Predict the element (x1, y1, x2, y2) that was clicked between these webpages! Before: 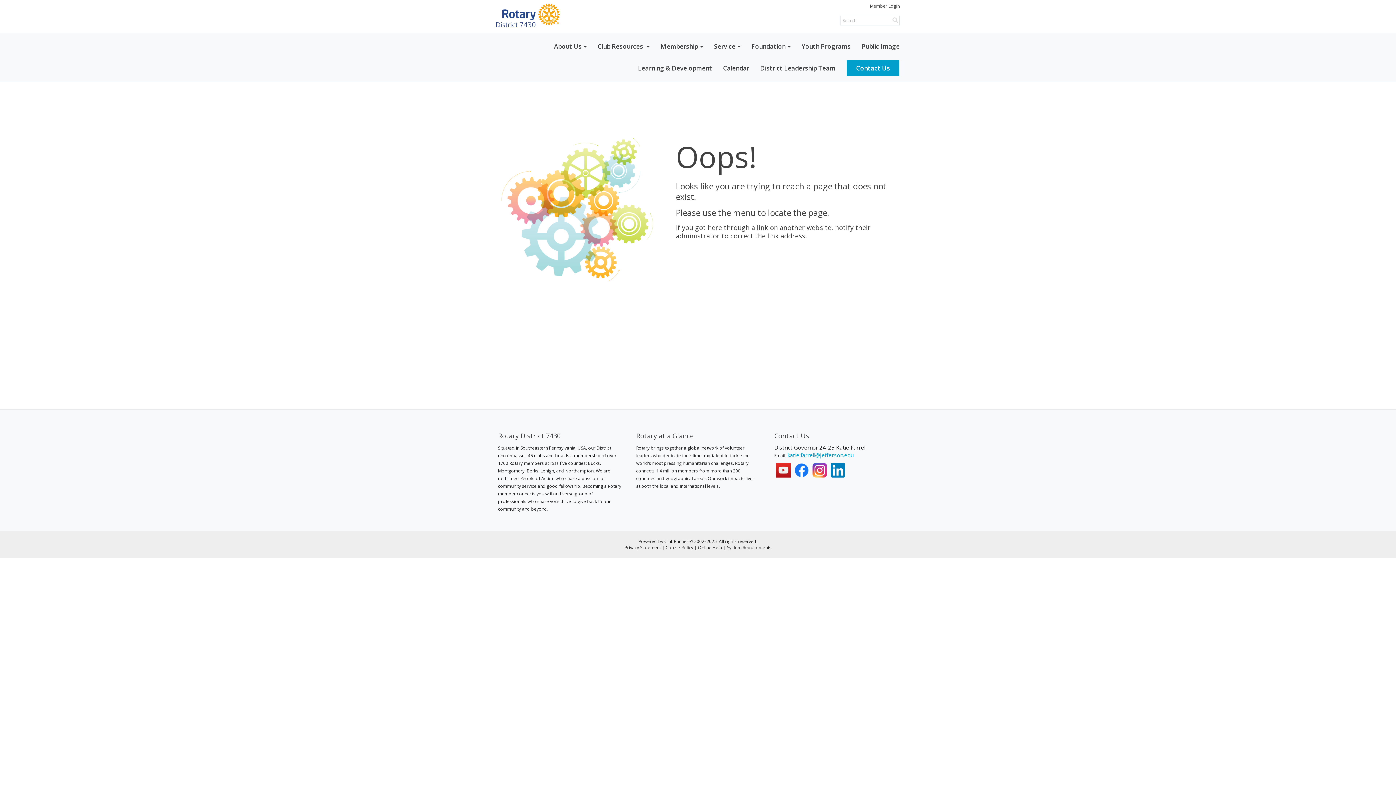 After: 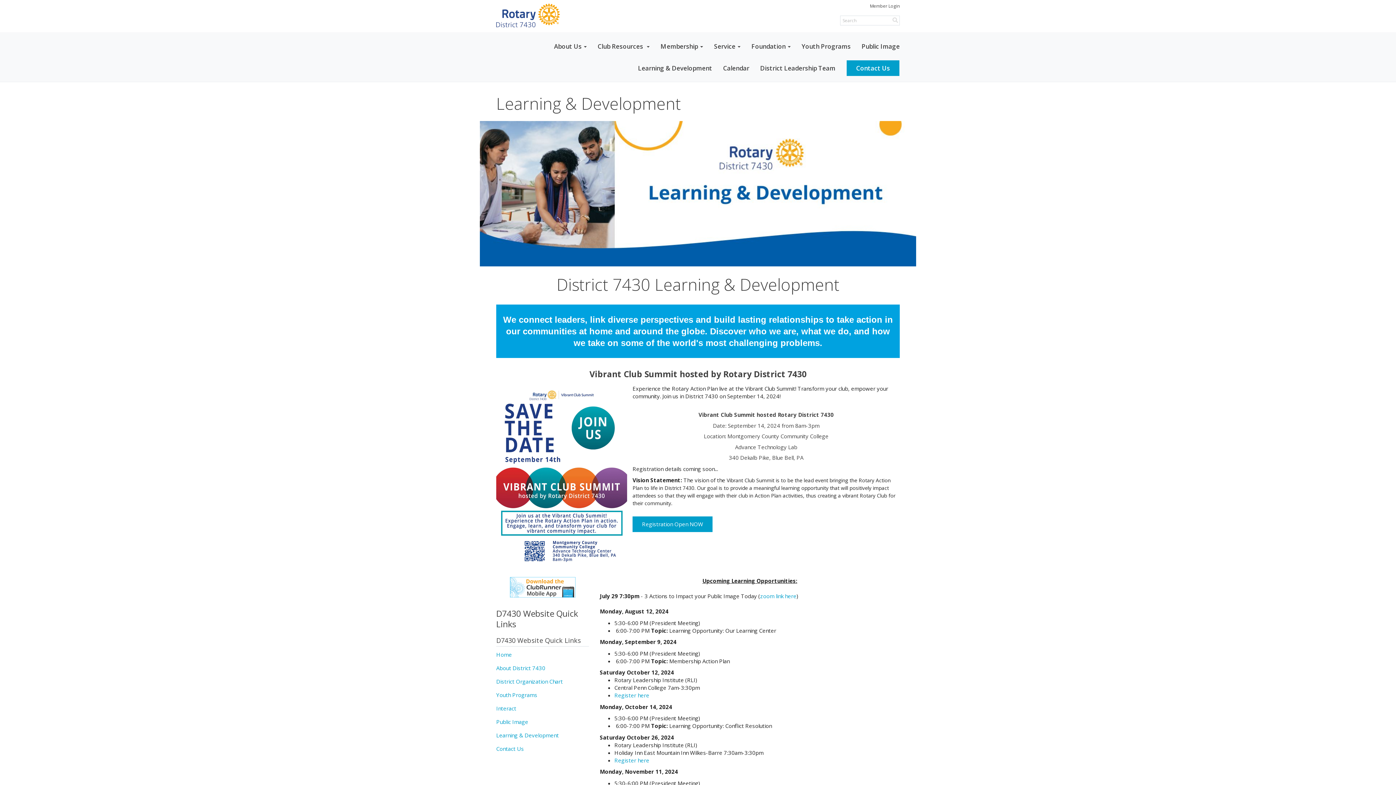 Action: bbox: (632, 57, 717, 79) label: Learning & Development